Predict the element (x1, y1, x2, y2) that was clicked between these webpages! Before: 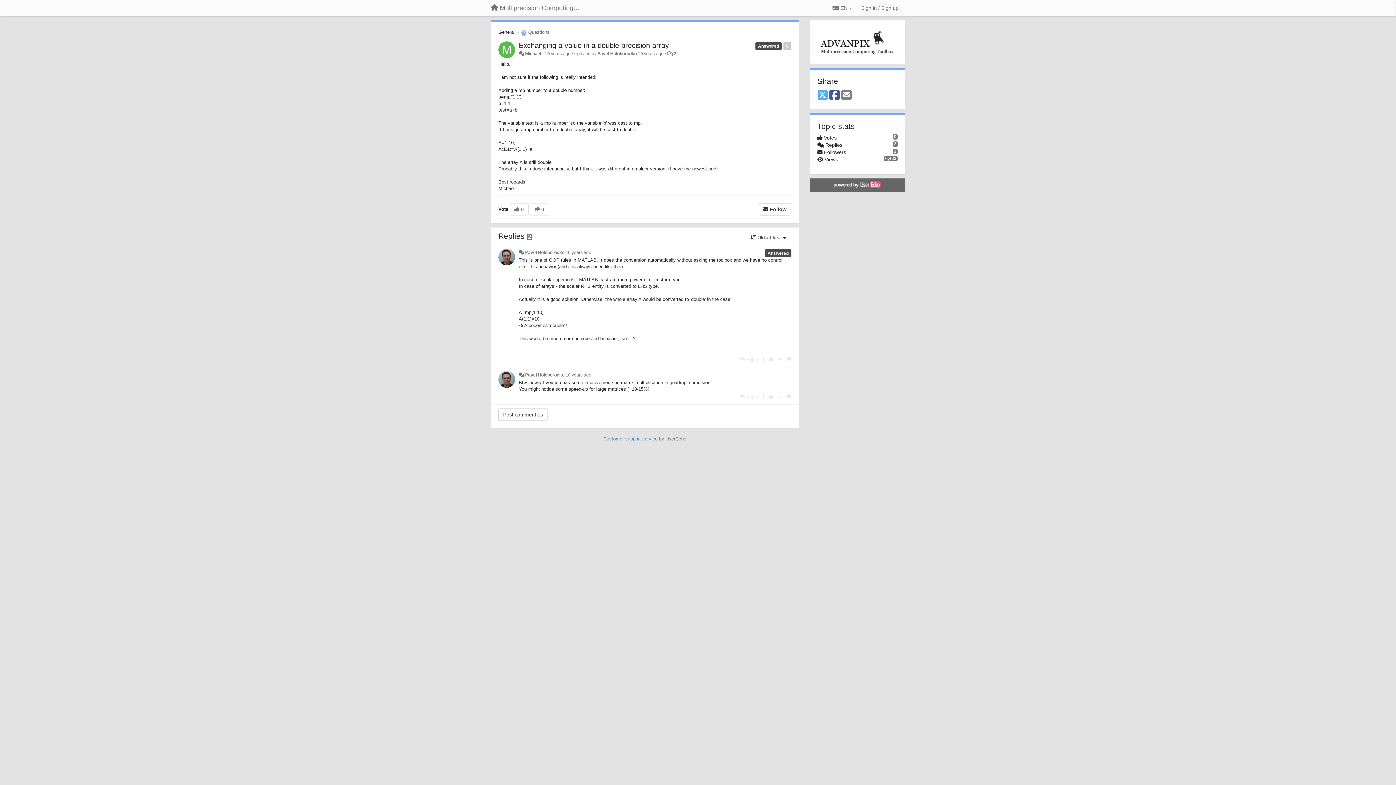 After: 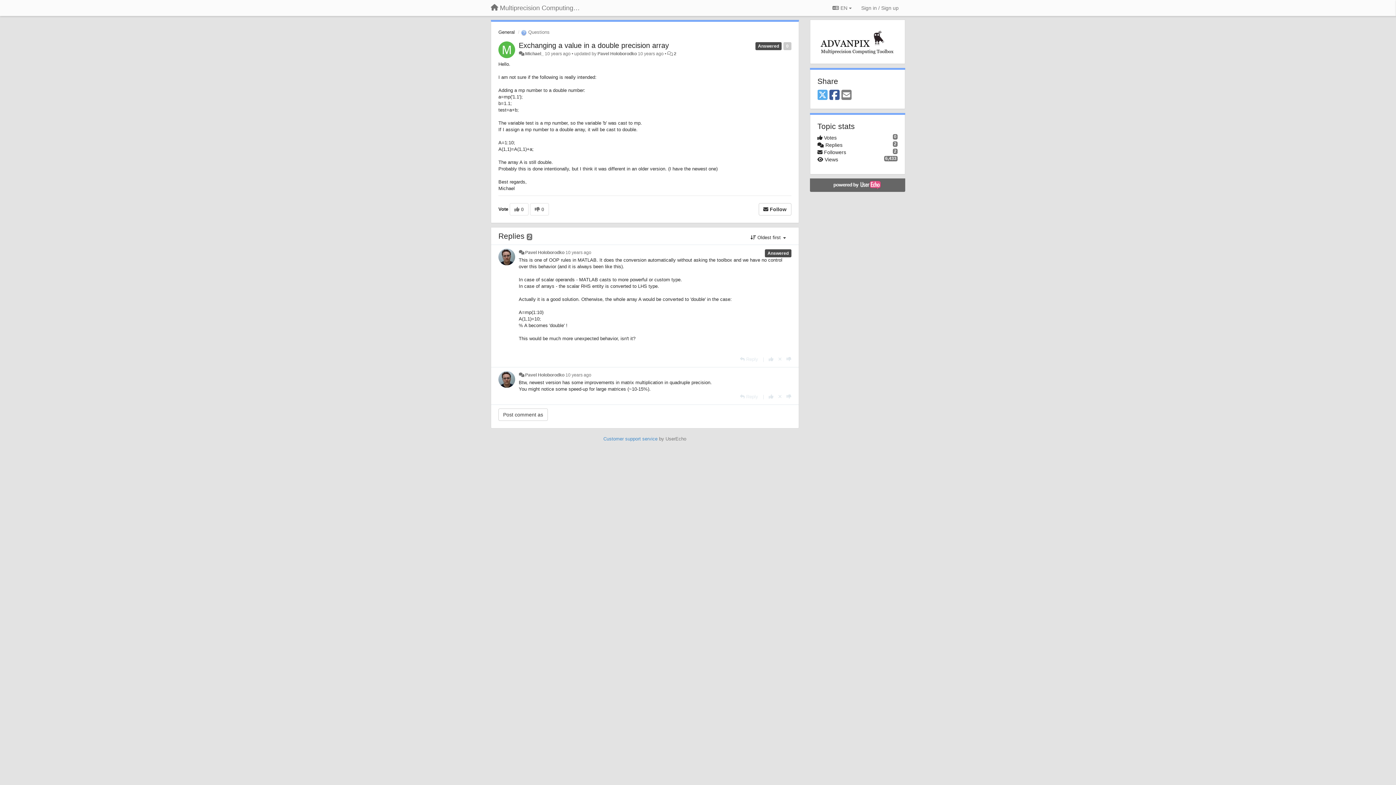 Action: bbox: (811, 180, 903, 190)